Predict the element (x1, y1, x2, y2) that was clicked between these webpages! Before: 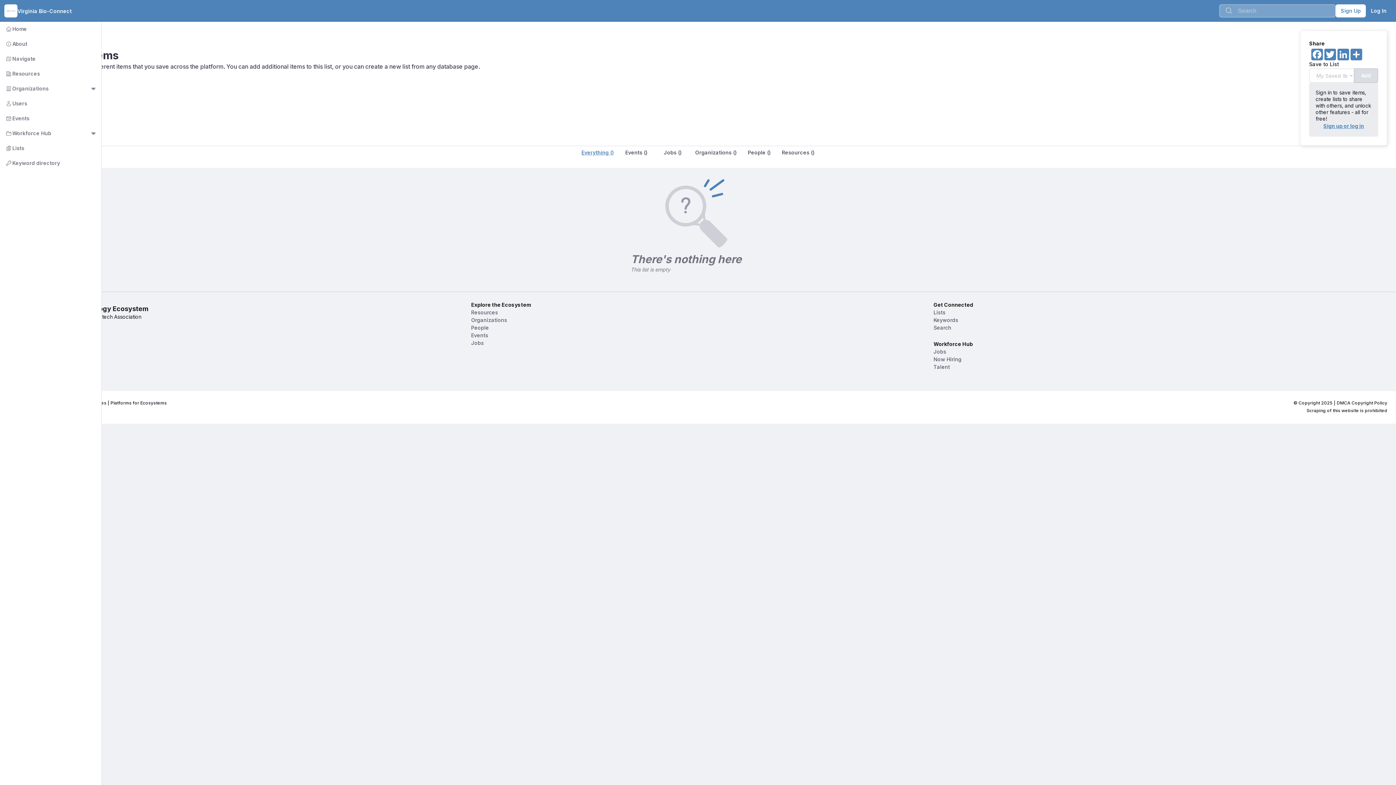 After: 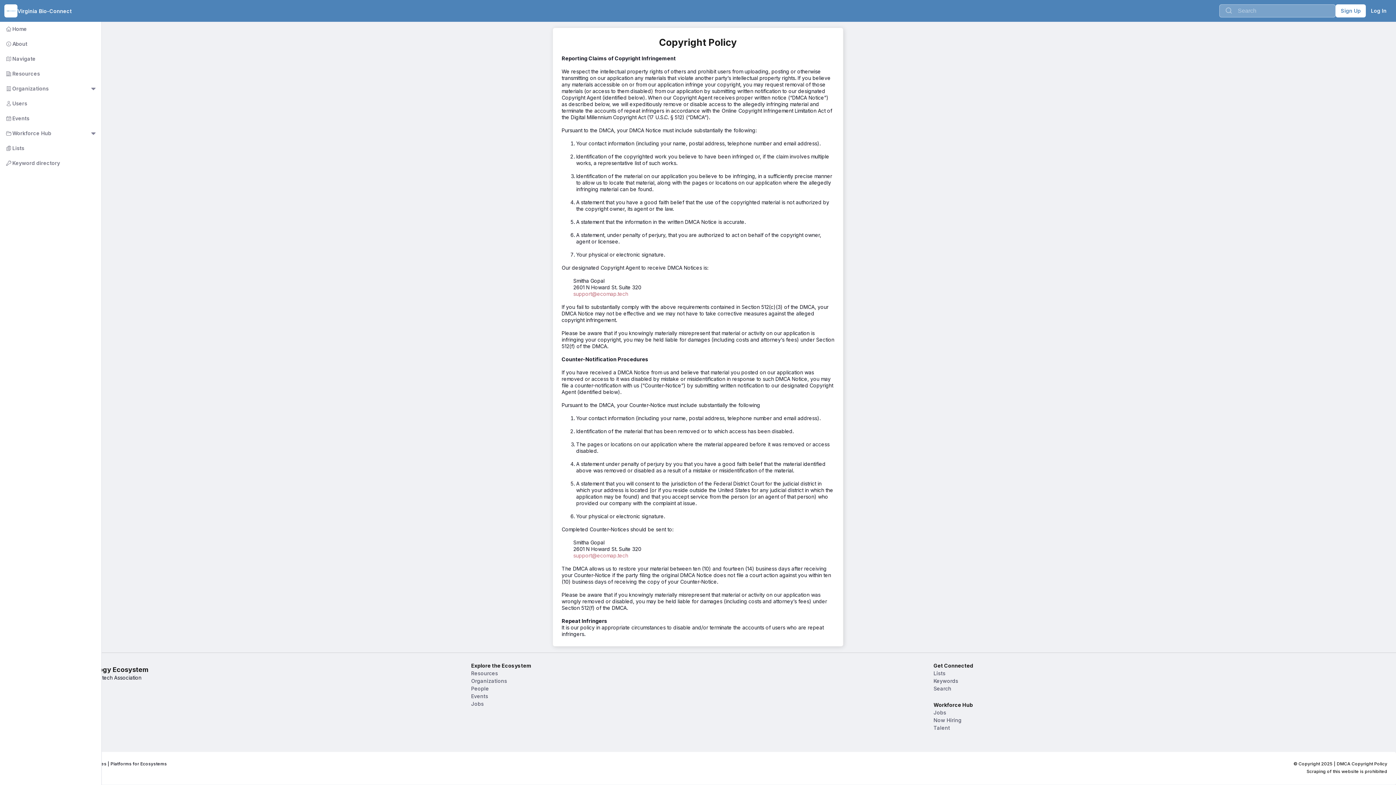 Action: label: DMCA Copyright Policy bbox: (1337, 190, 1387, 197)